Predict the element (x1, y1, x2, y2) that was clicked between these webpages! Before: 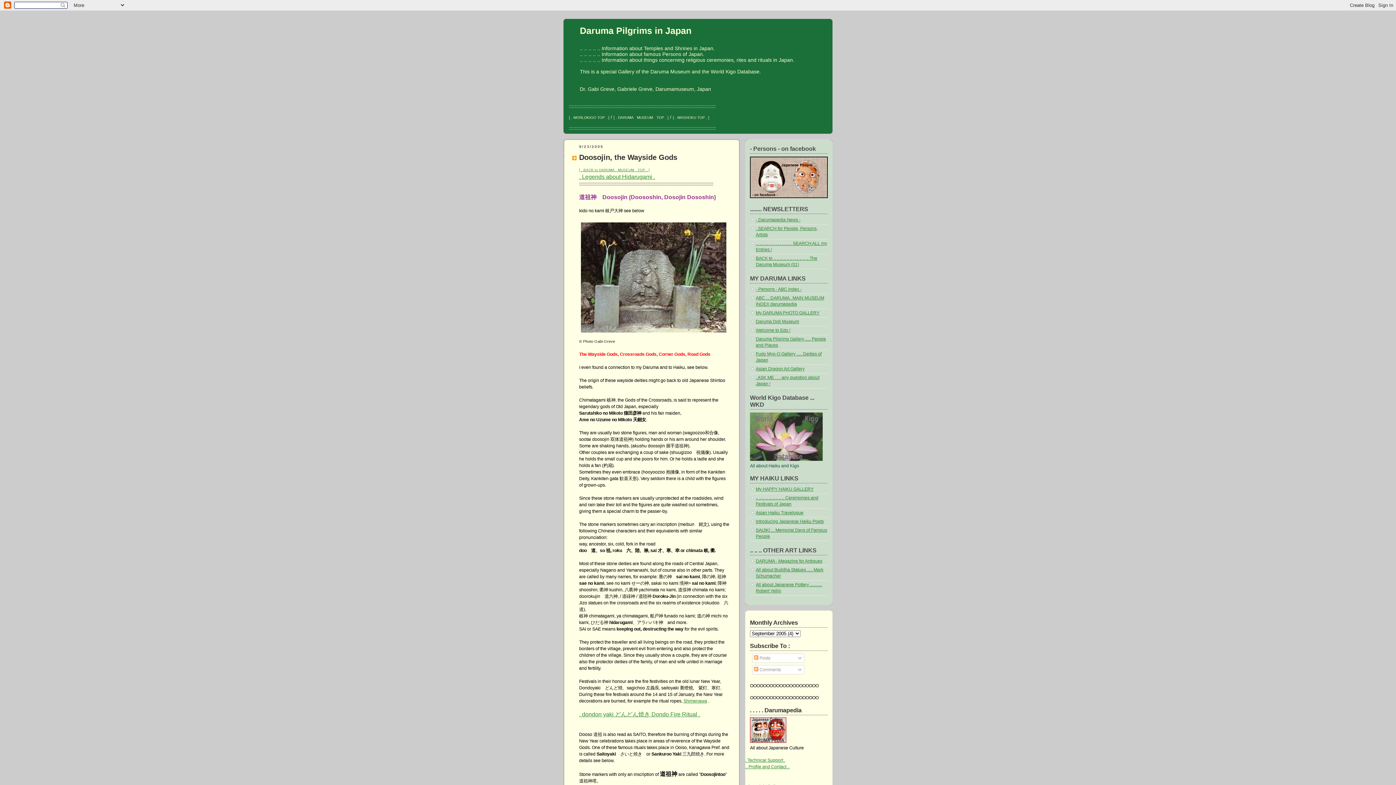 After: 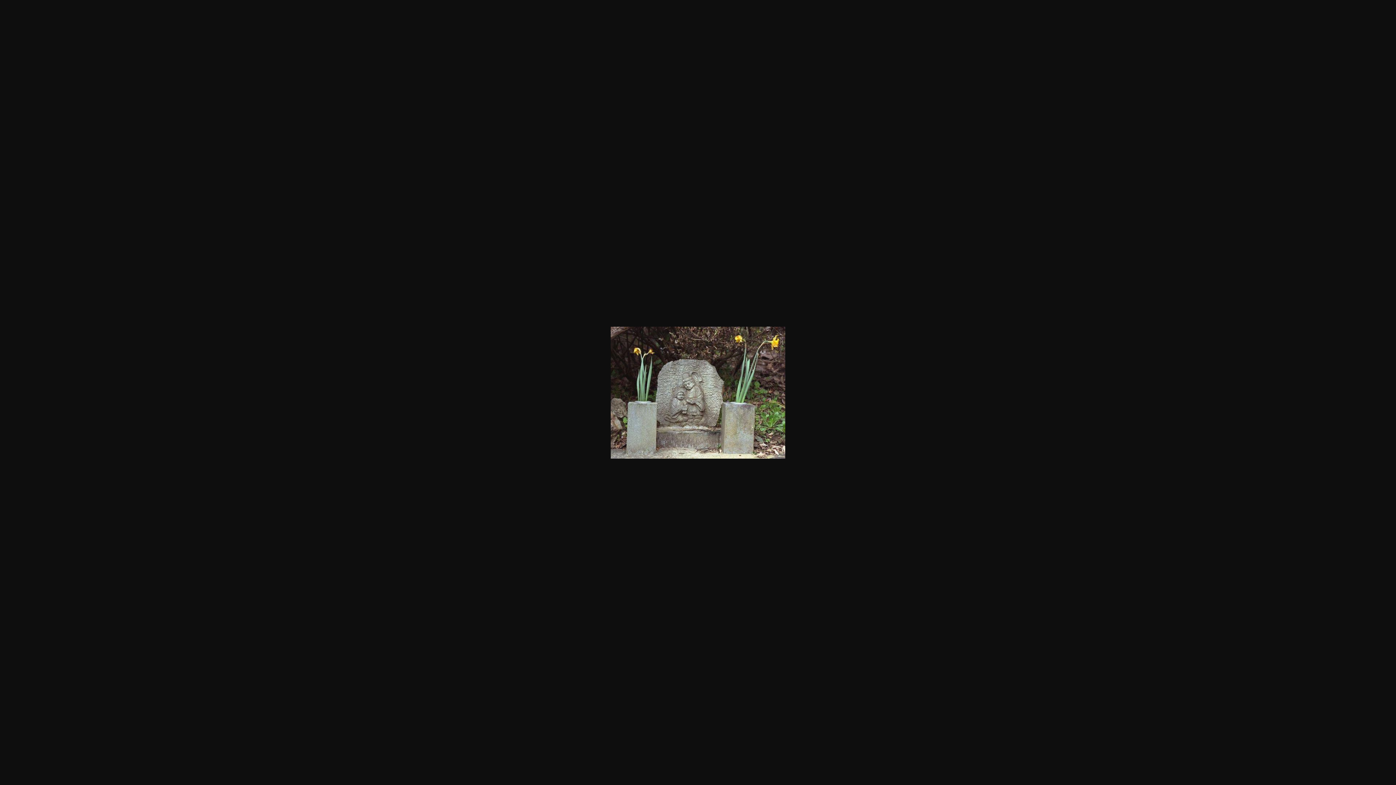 Action: bbox: (579, 332, 728, 337)